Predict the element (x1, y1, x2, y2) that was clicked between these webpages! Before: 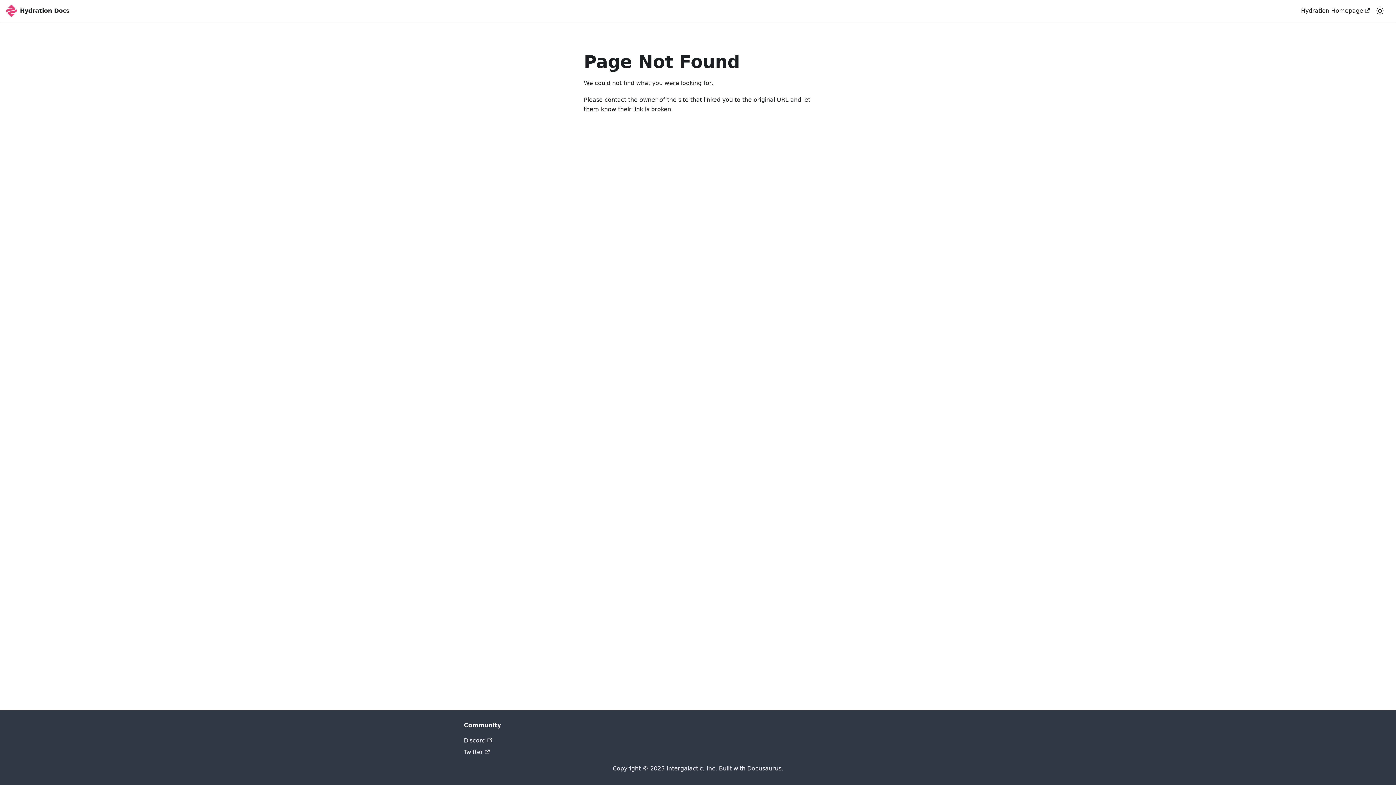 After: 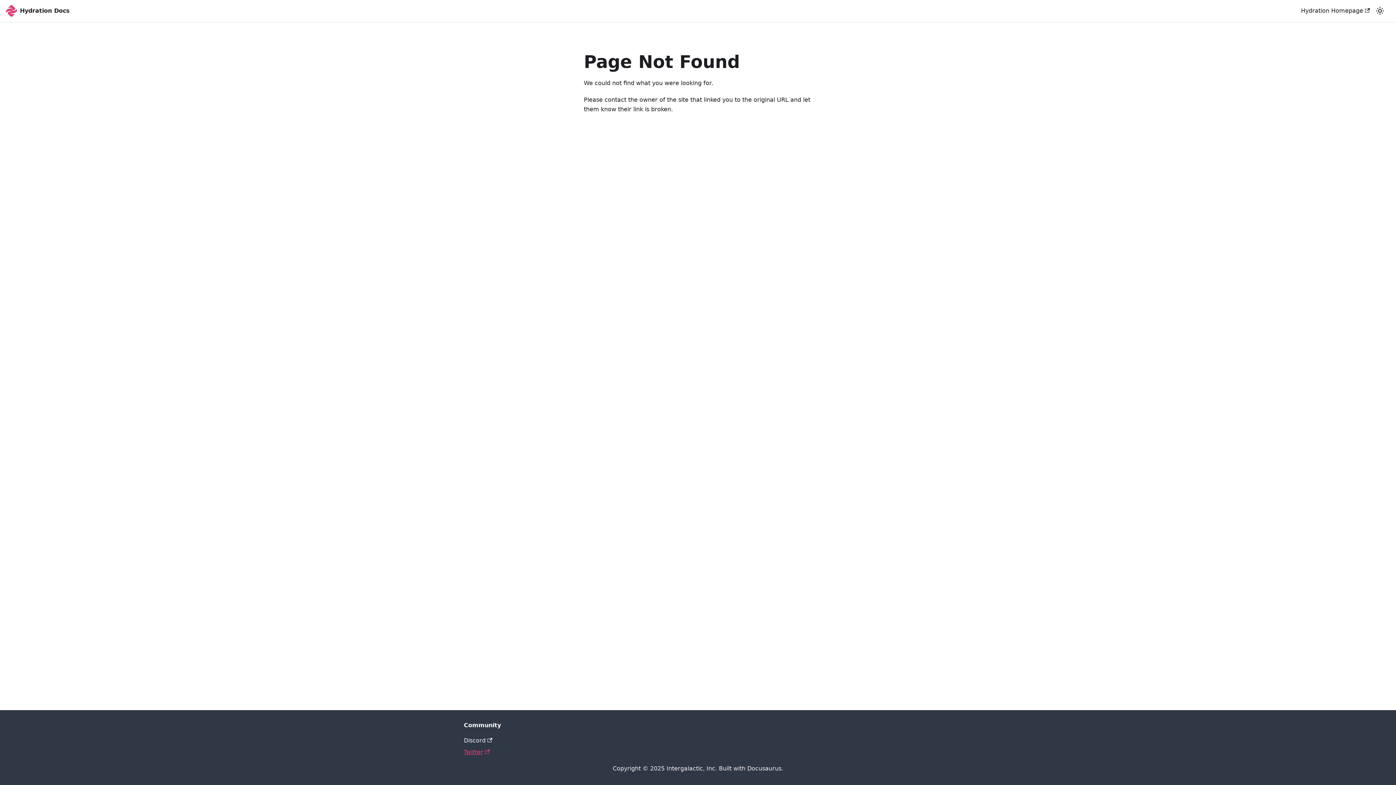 Action: bbox: (464, 749, 489, 756) label: Twitter